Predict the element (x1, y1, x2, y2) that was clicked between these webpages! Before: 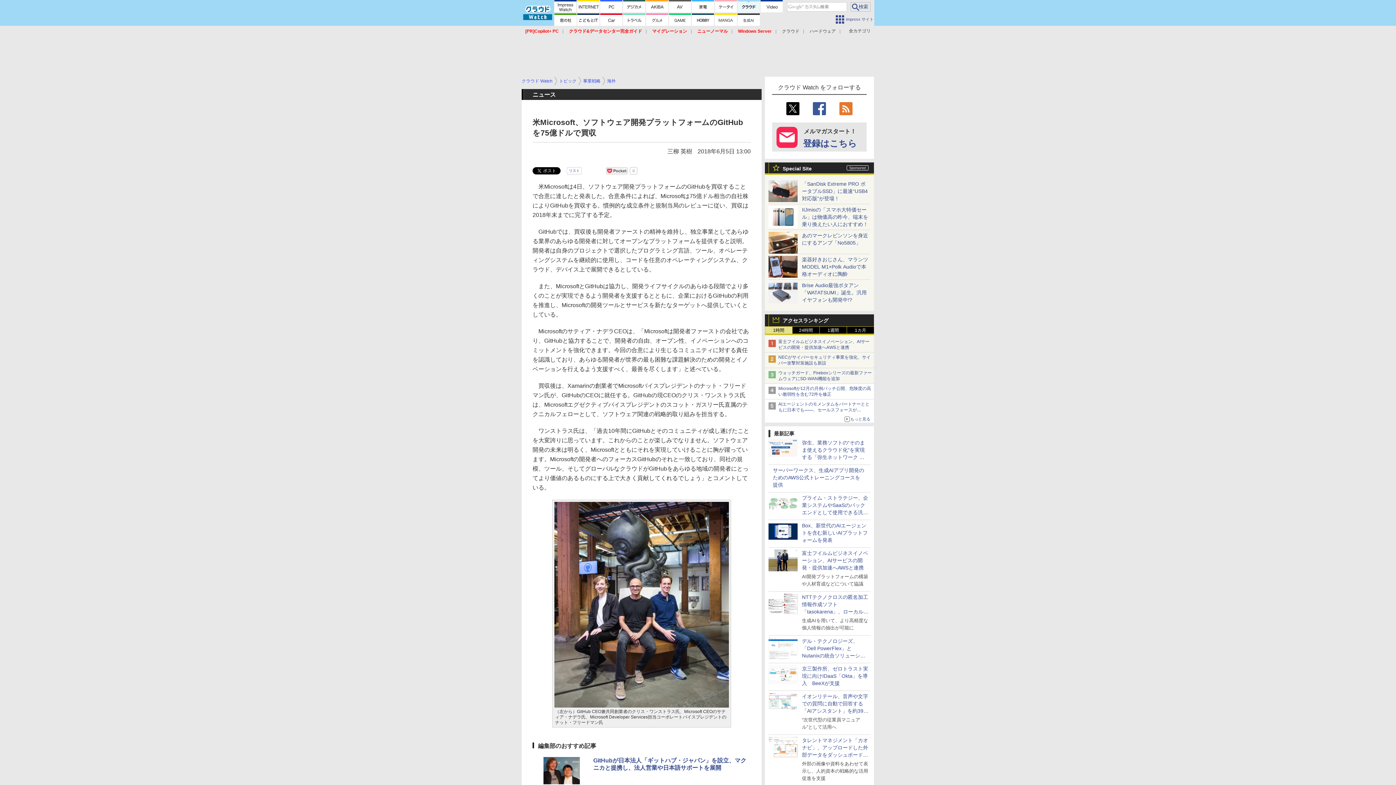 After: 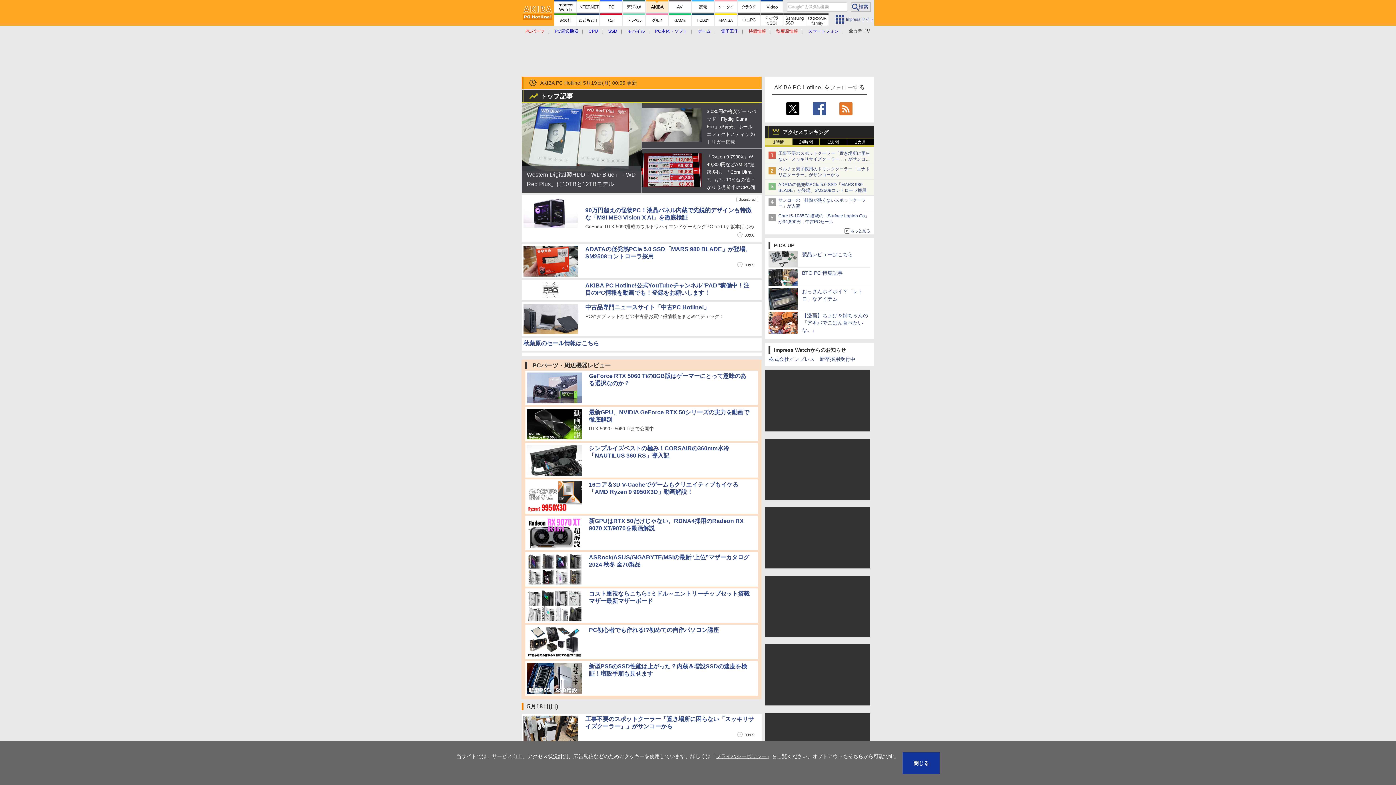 Action: bbox: (646, 0, 668, 12)